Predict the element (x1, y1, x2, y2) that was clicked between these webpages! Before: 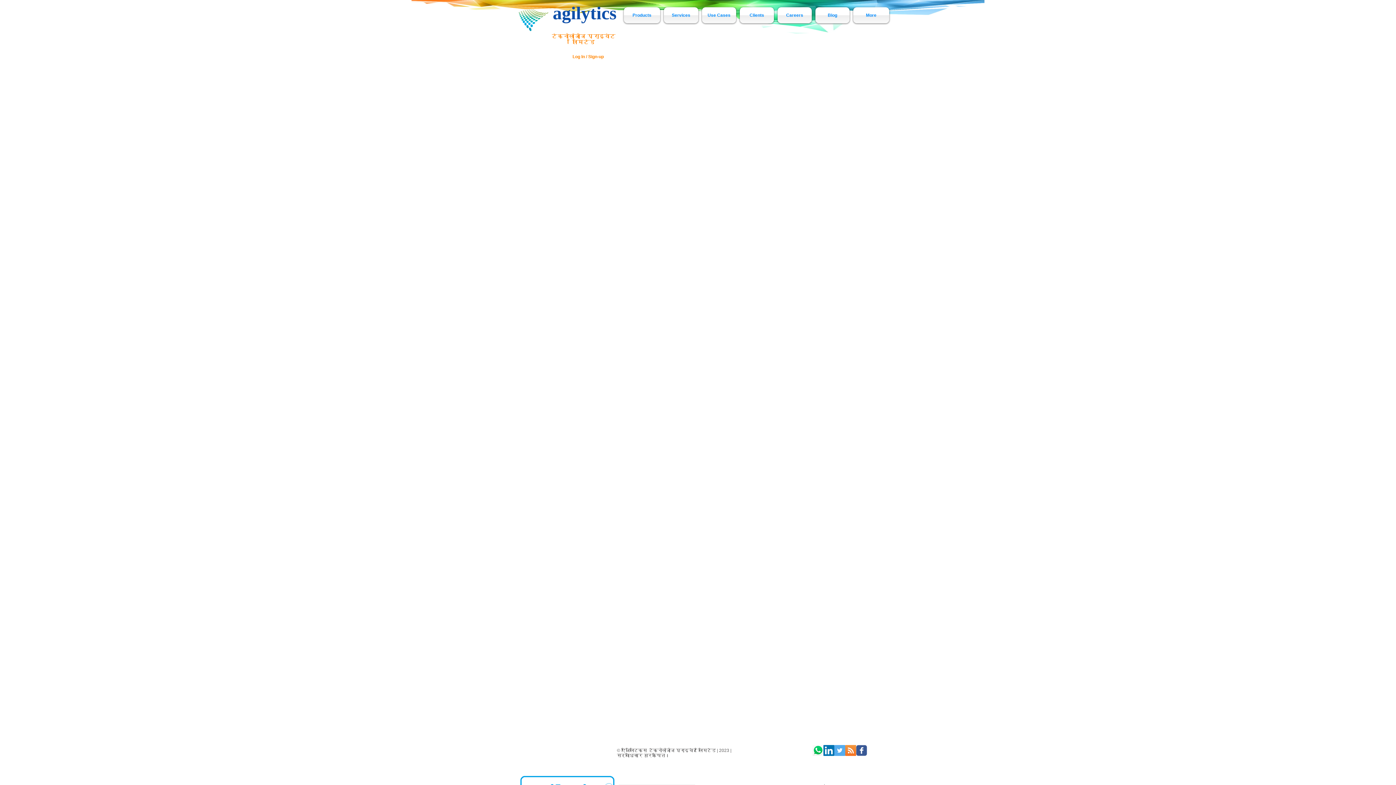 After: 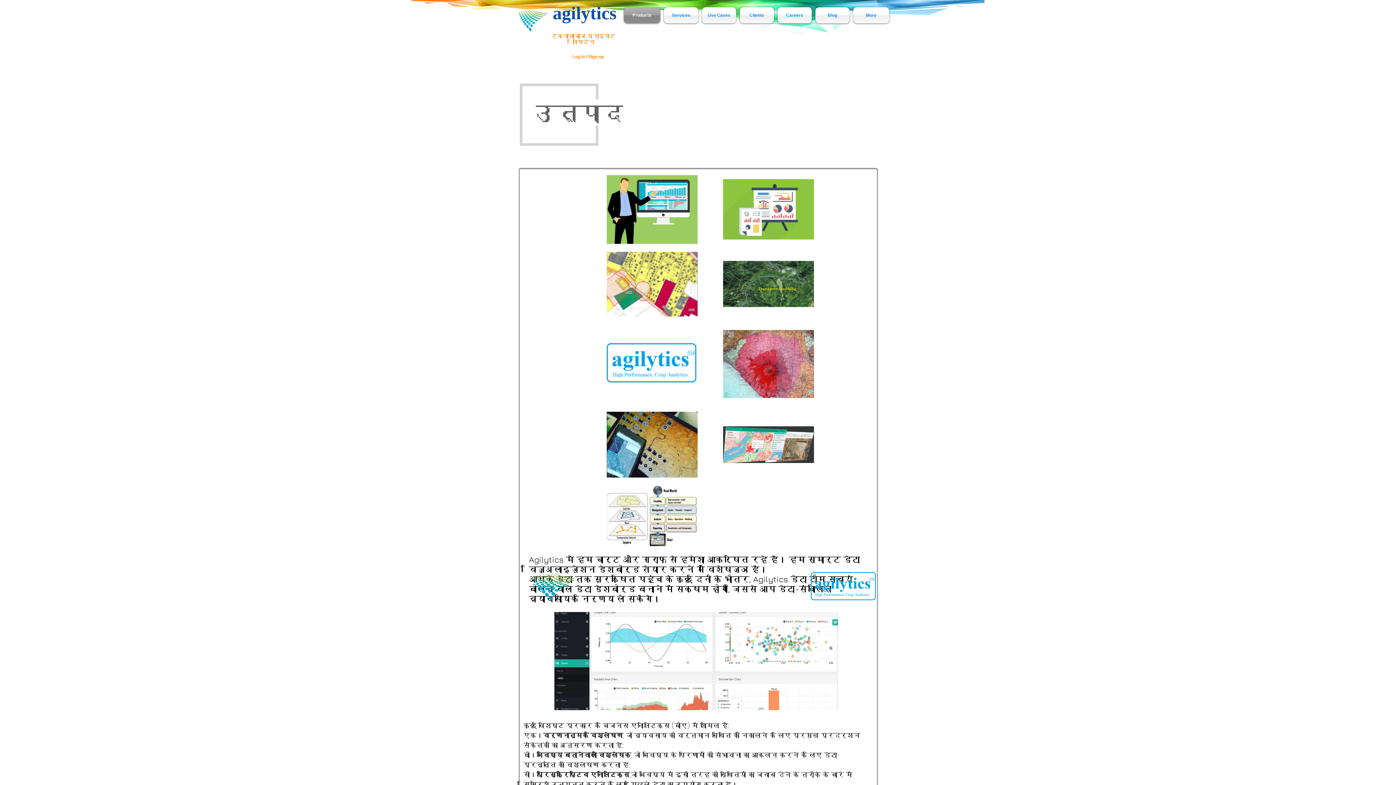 Action: label: Products bbox: (624, 7, 662, 23)